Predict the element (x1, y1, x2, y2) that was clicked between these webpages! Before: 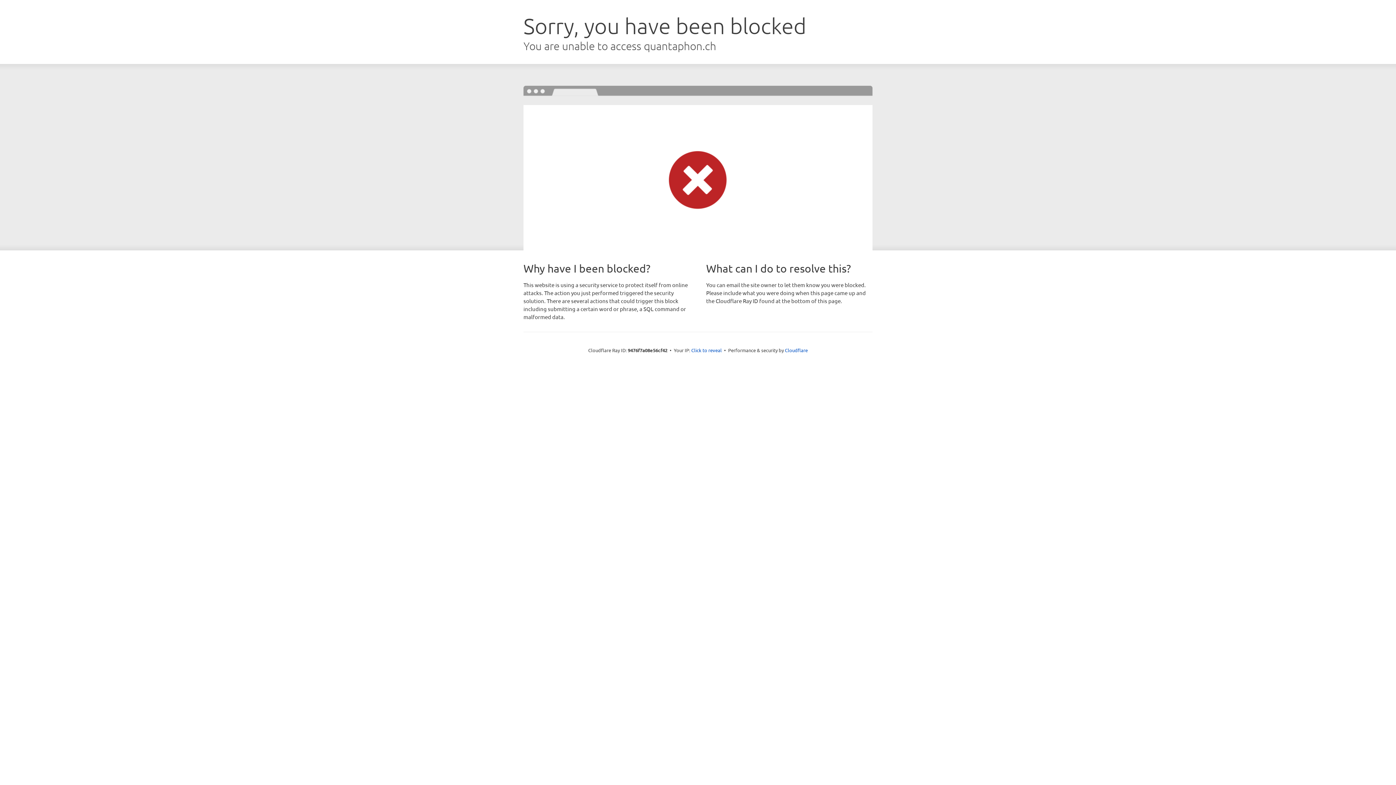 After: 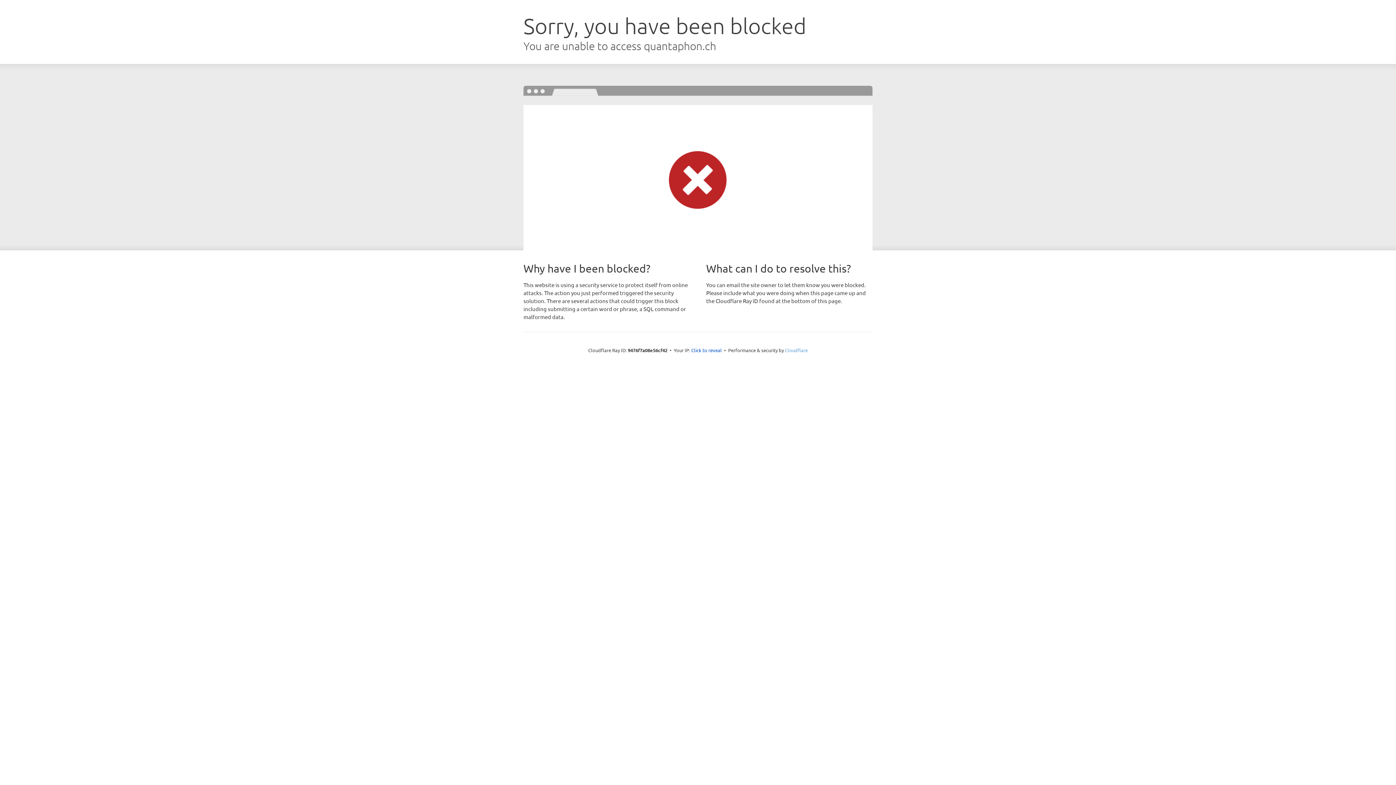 Action: label: Cloudflare bbox: (785, 347, 808, 353)